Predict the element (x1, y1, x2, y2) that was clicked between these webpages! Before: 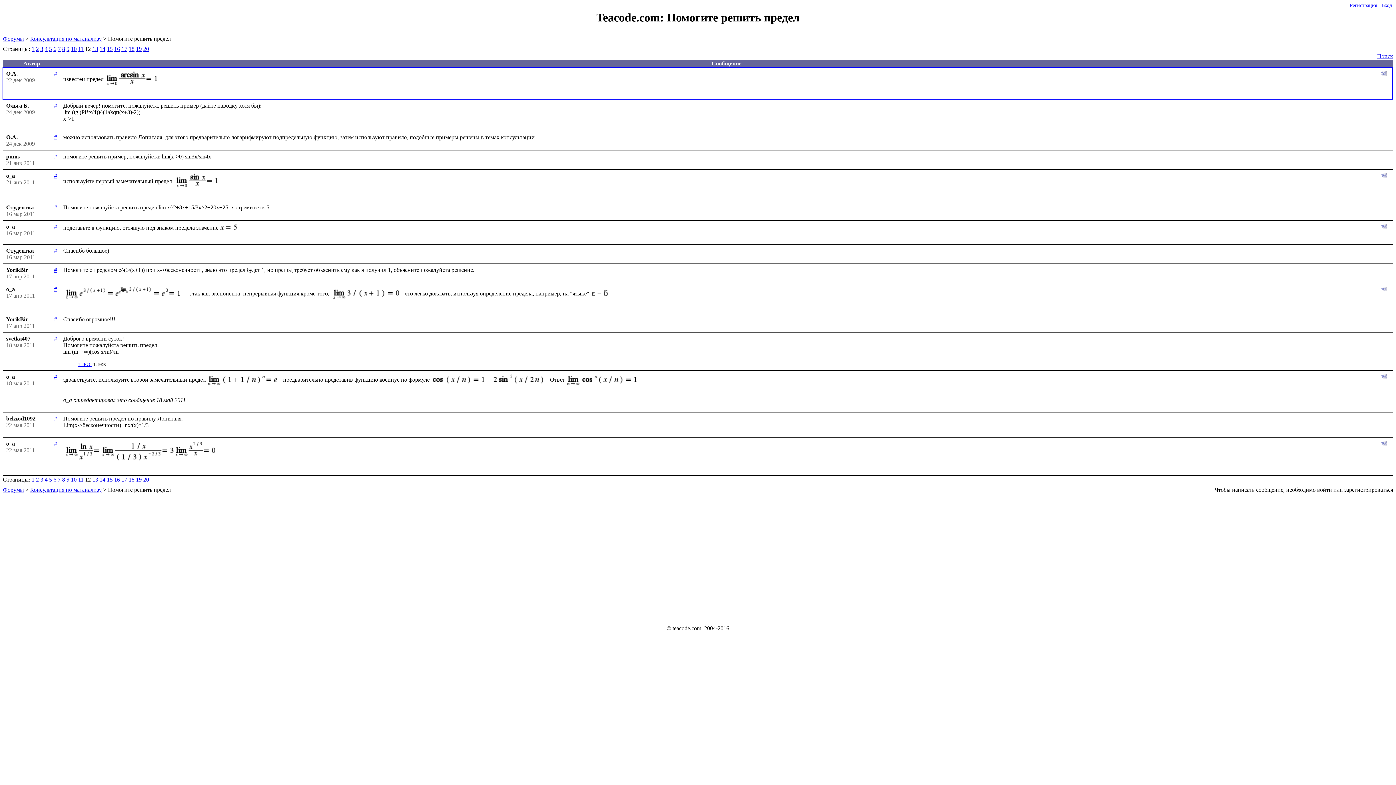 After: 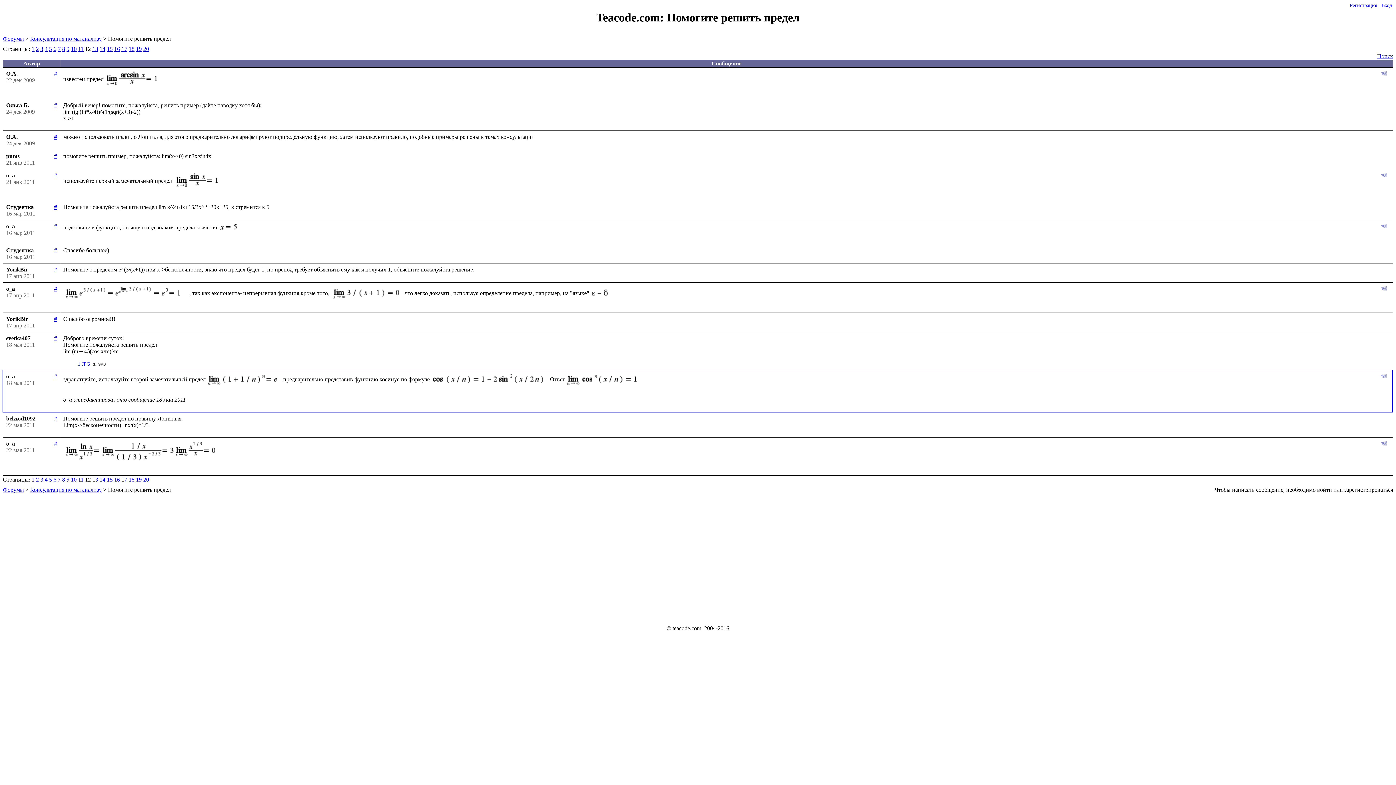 Action: bbox: (54, 373, 57, 380) label: #